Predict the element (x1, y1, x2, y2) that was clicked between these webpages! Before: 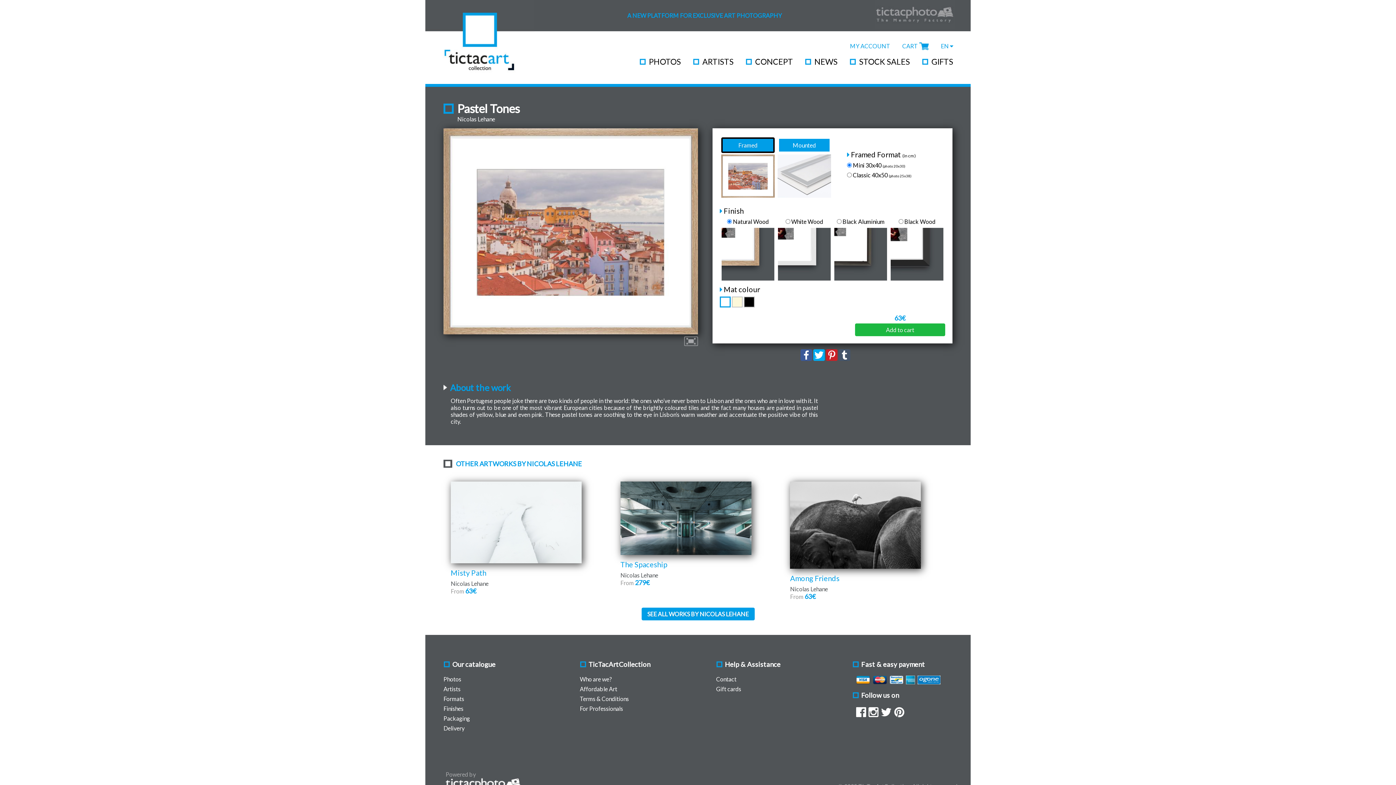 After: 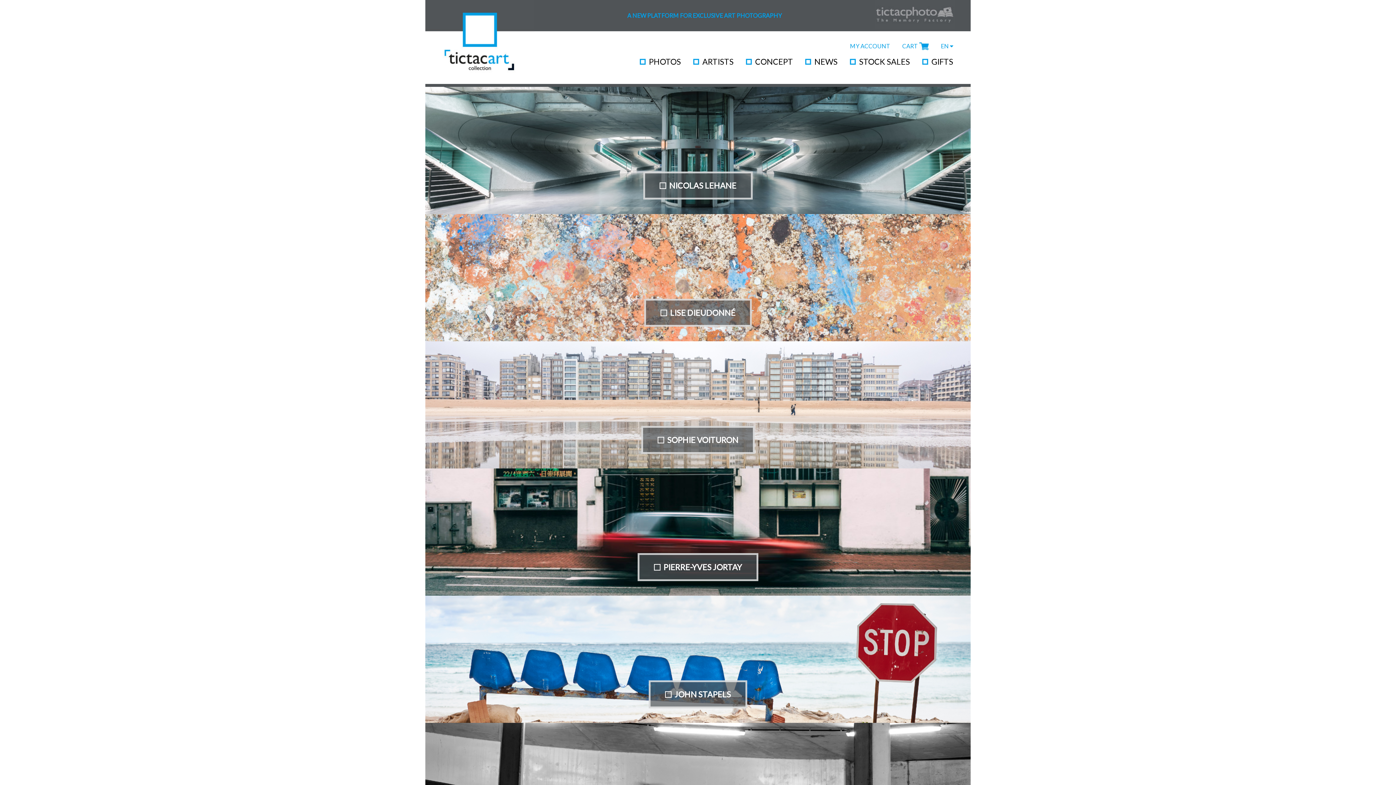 Action: bbox: (443, 685, 460, 692) label: Artists